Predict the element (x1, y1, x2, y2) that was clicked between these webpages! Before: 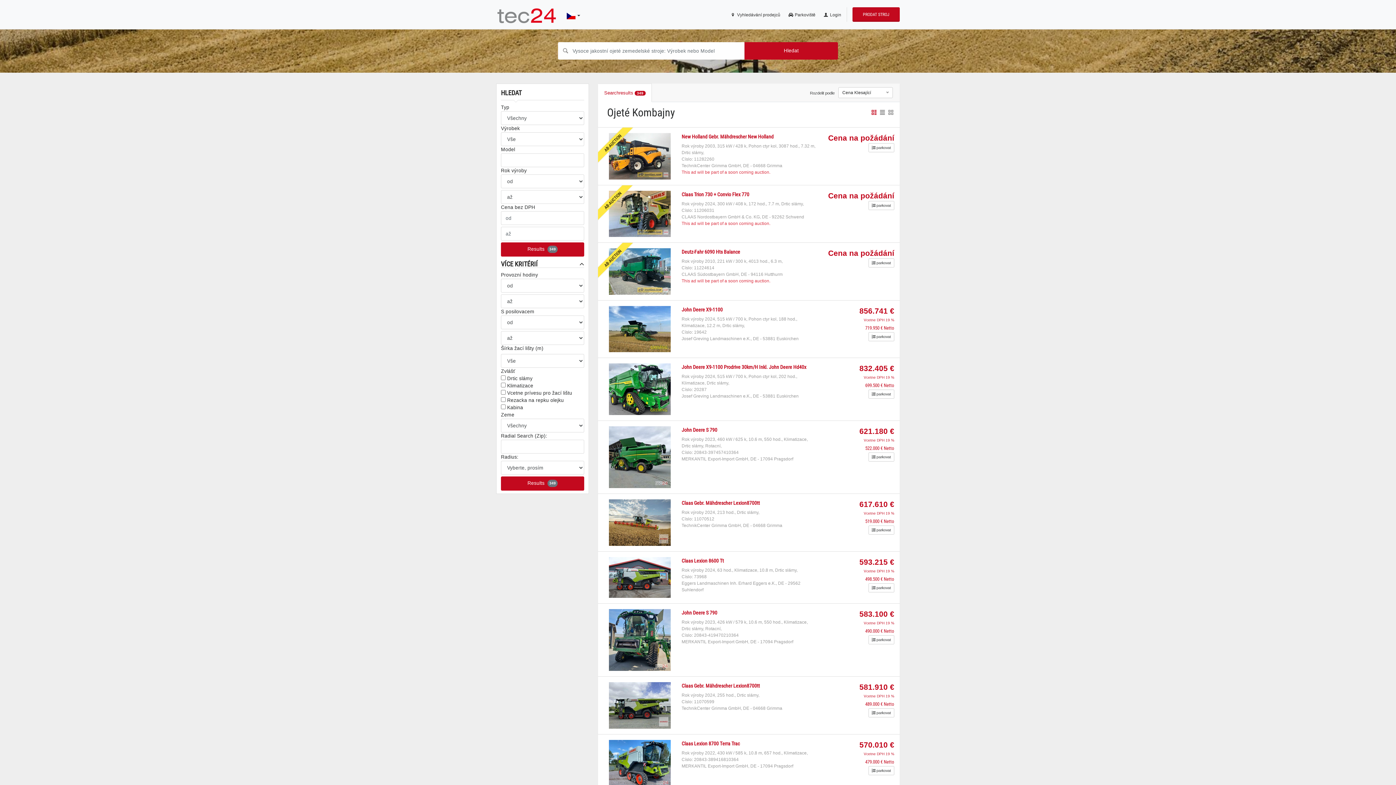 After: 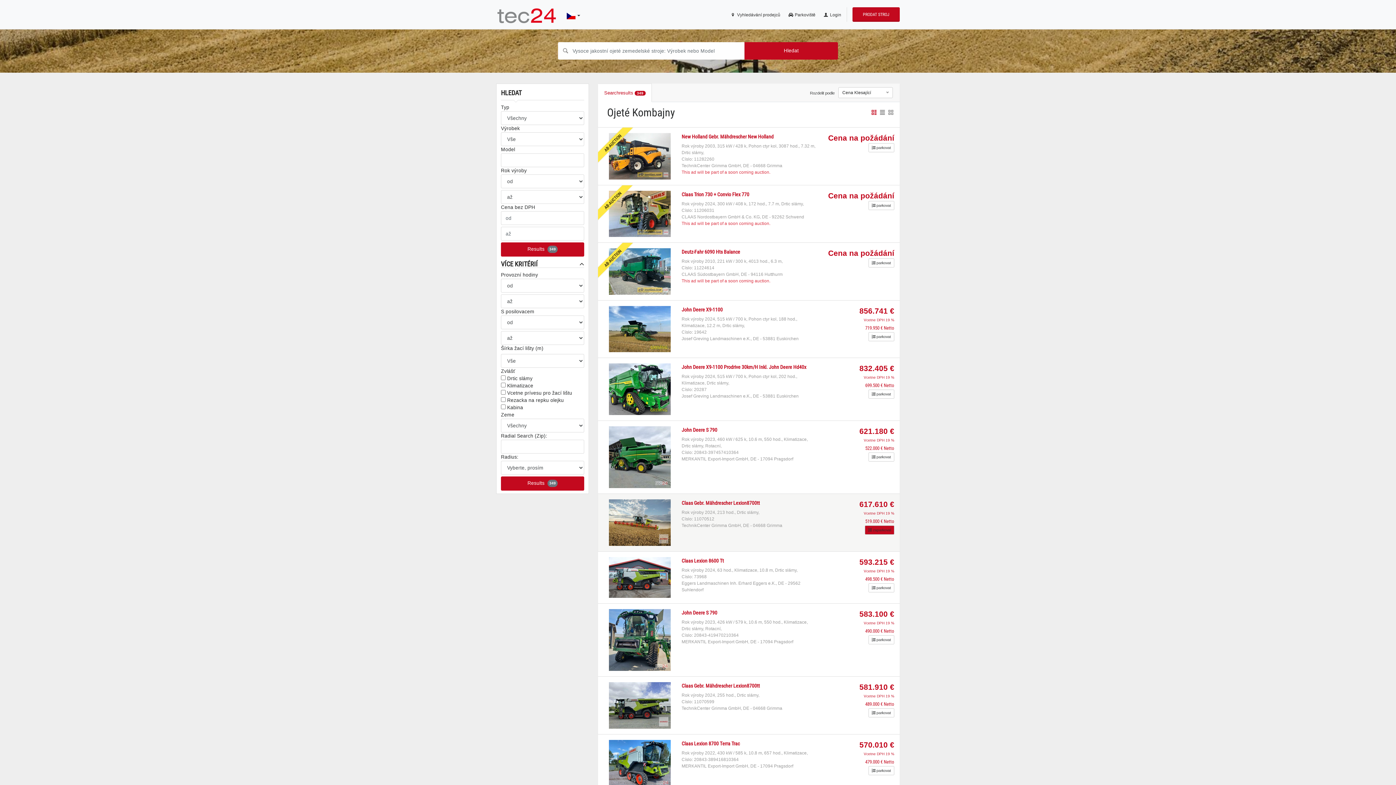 Action: label:  parkovat bbox: (868, 525, 894, 535)